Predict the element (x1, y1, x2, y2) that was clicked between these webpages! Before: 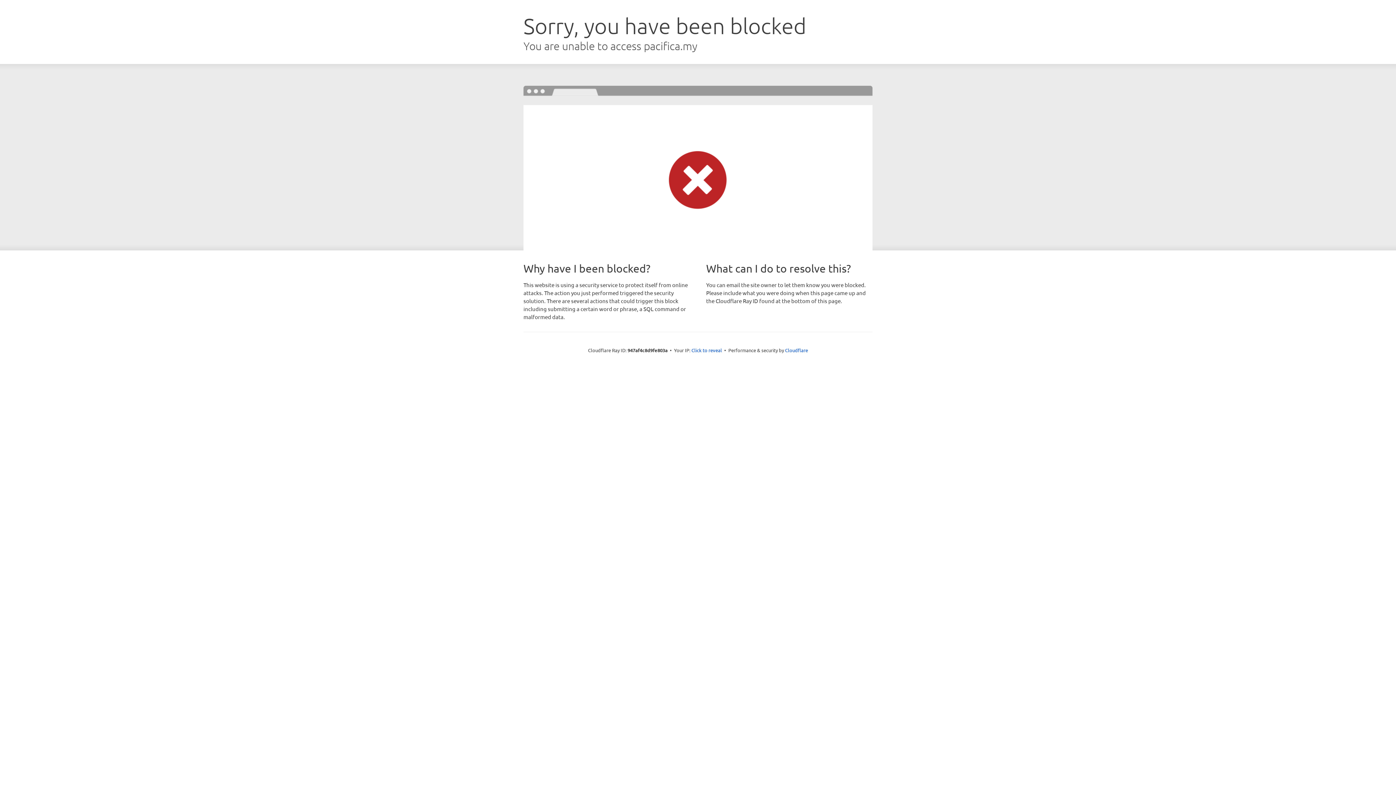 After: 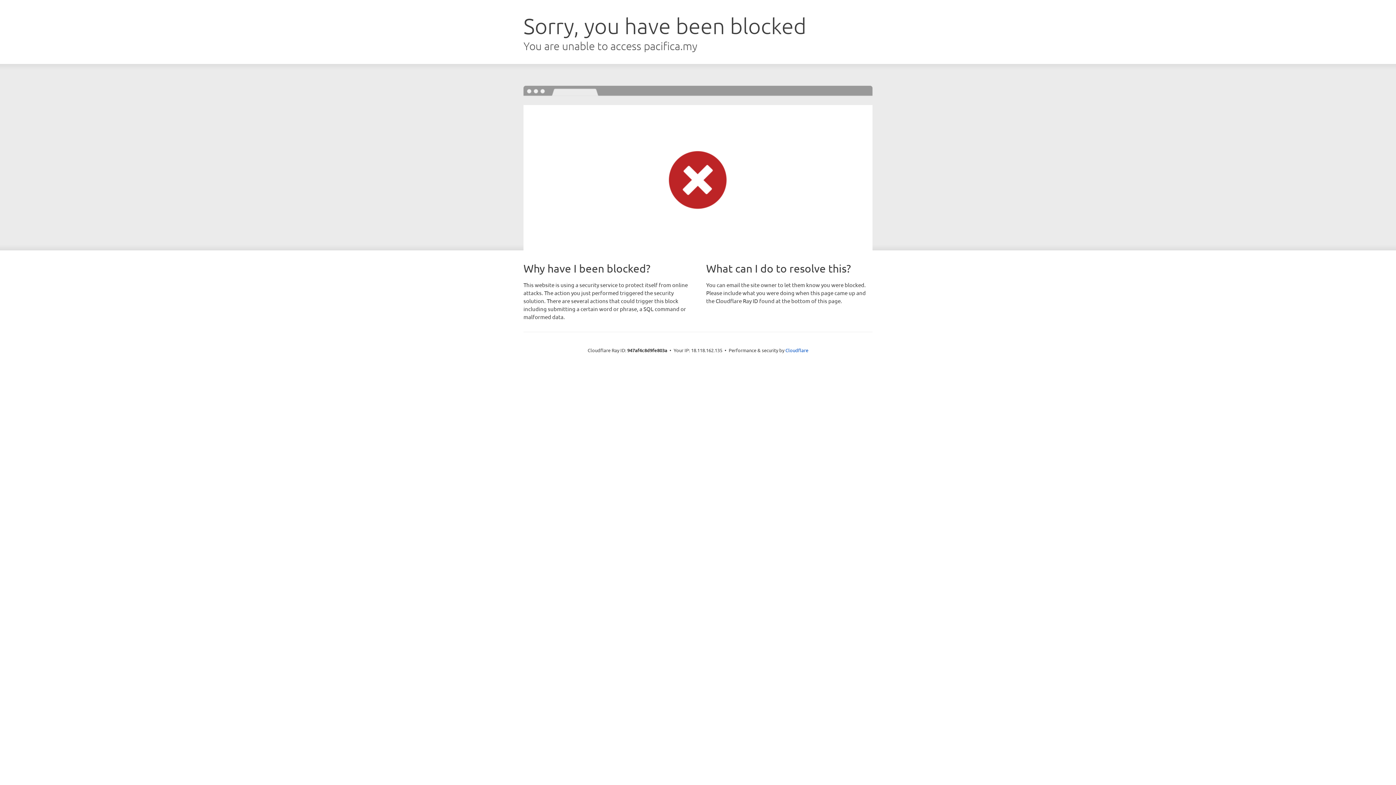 Action: label: Click to reveal bbox: (691, 346, 722, 353)